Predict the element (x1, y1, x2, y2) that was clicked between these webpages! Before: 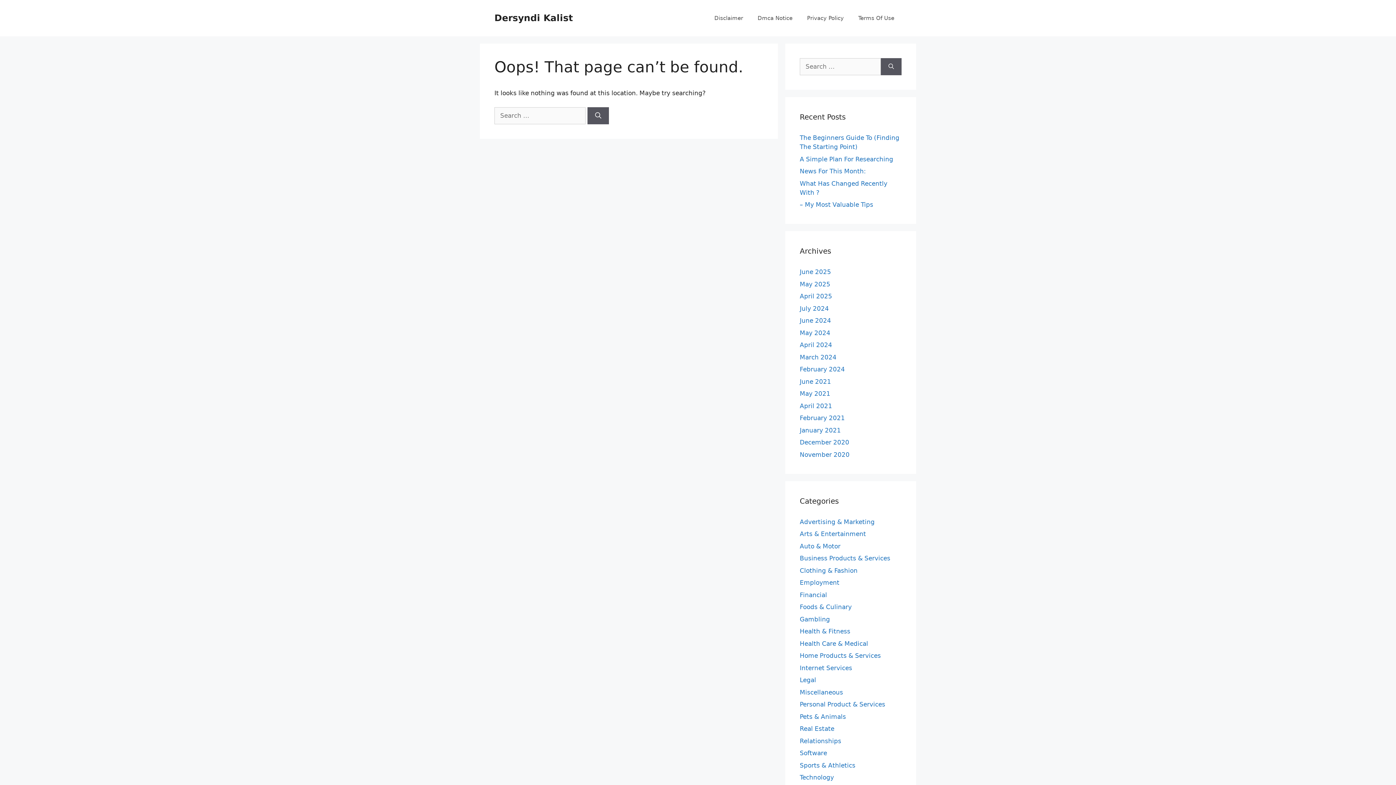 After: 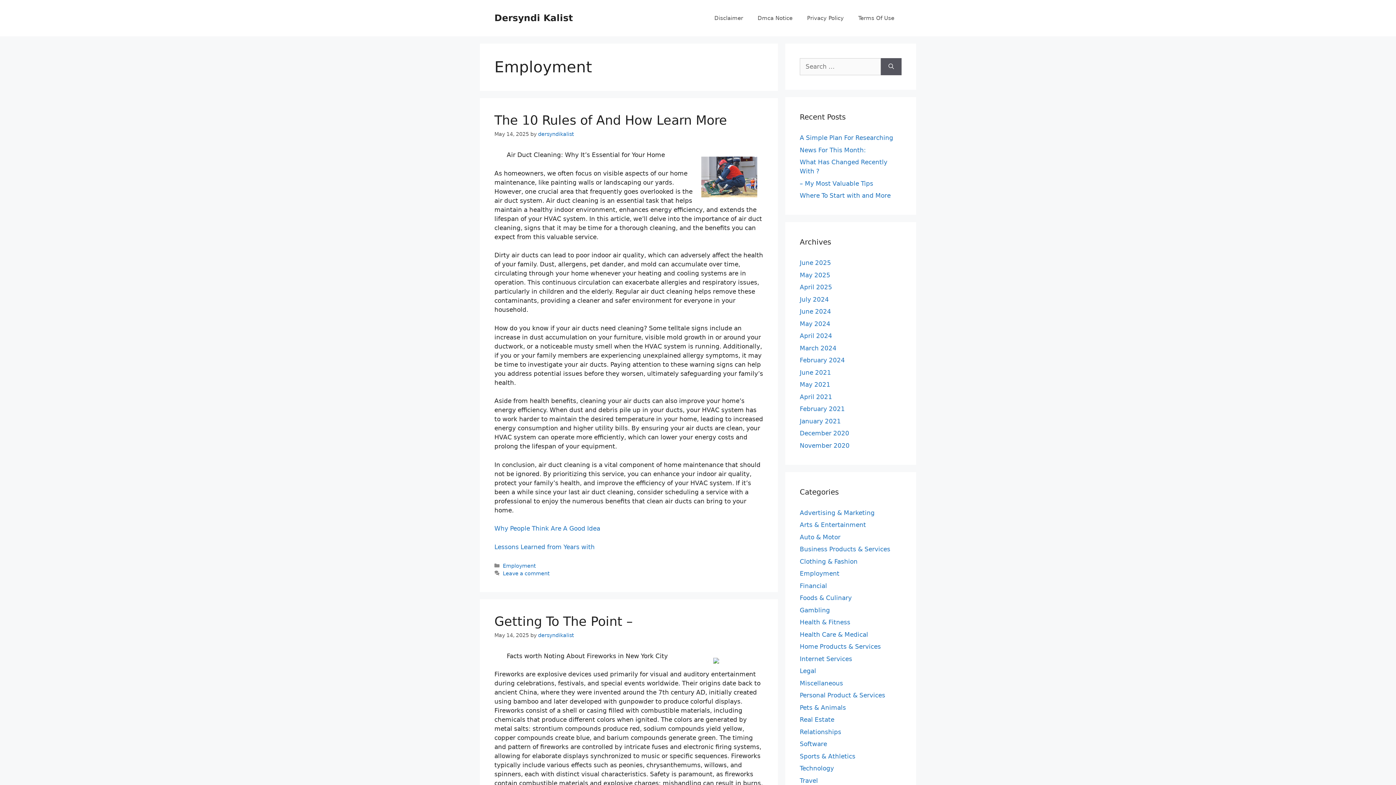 Action: bbox: (800, 579, 839, 586) label: Employment